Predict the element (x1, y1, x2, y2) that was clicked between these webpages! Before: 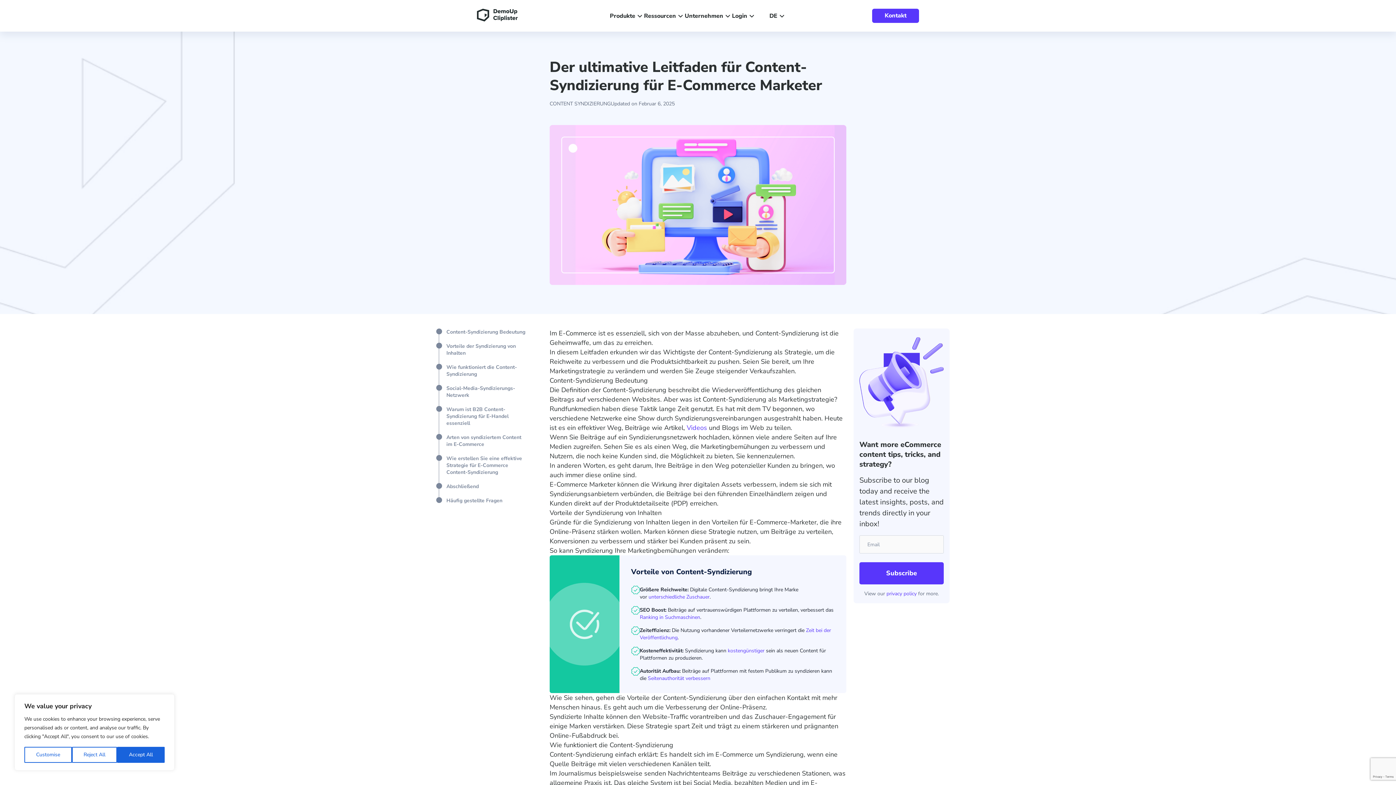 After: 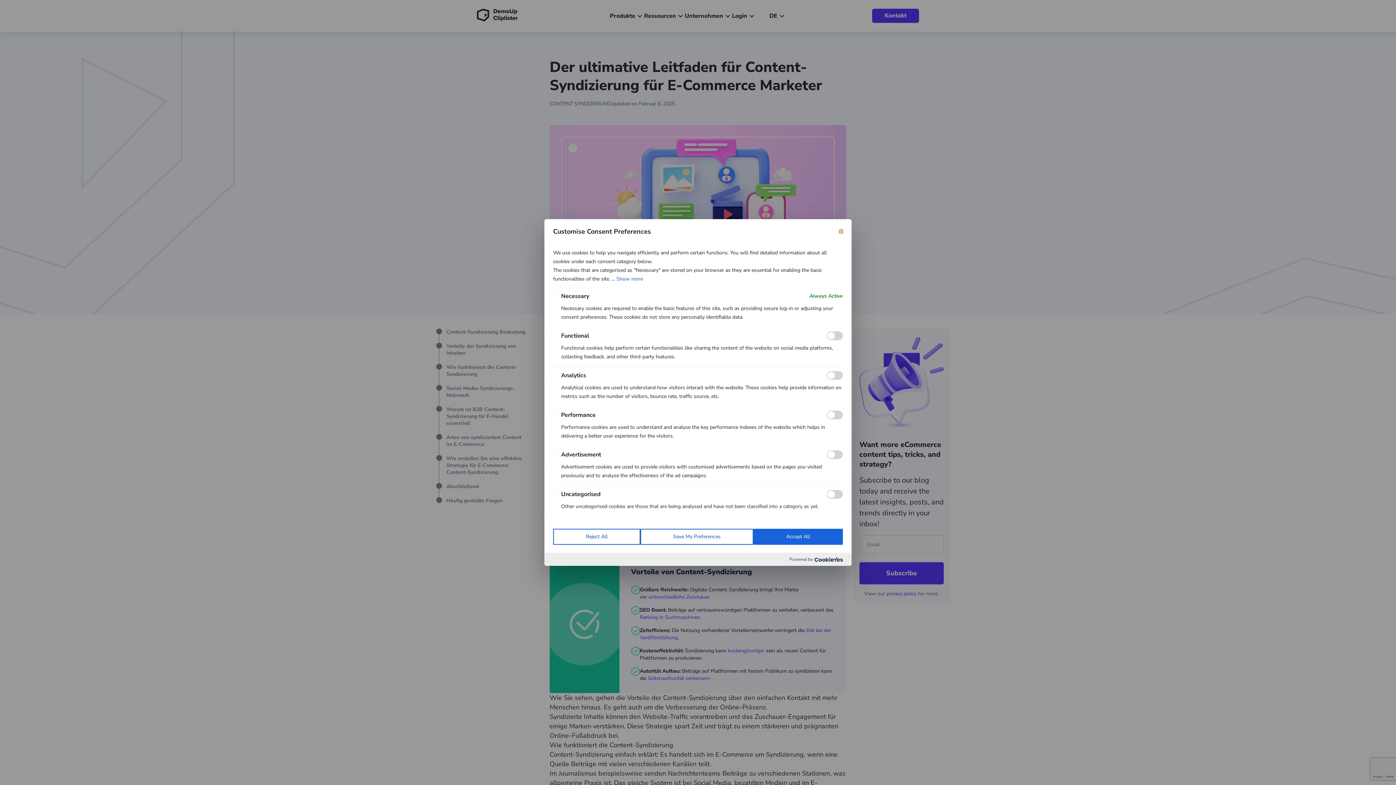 Action: bbox: (24, 747, 71, 763) label: Customise